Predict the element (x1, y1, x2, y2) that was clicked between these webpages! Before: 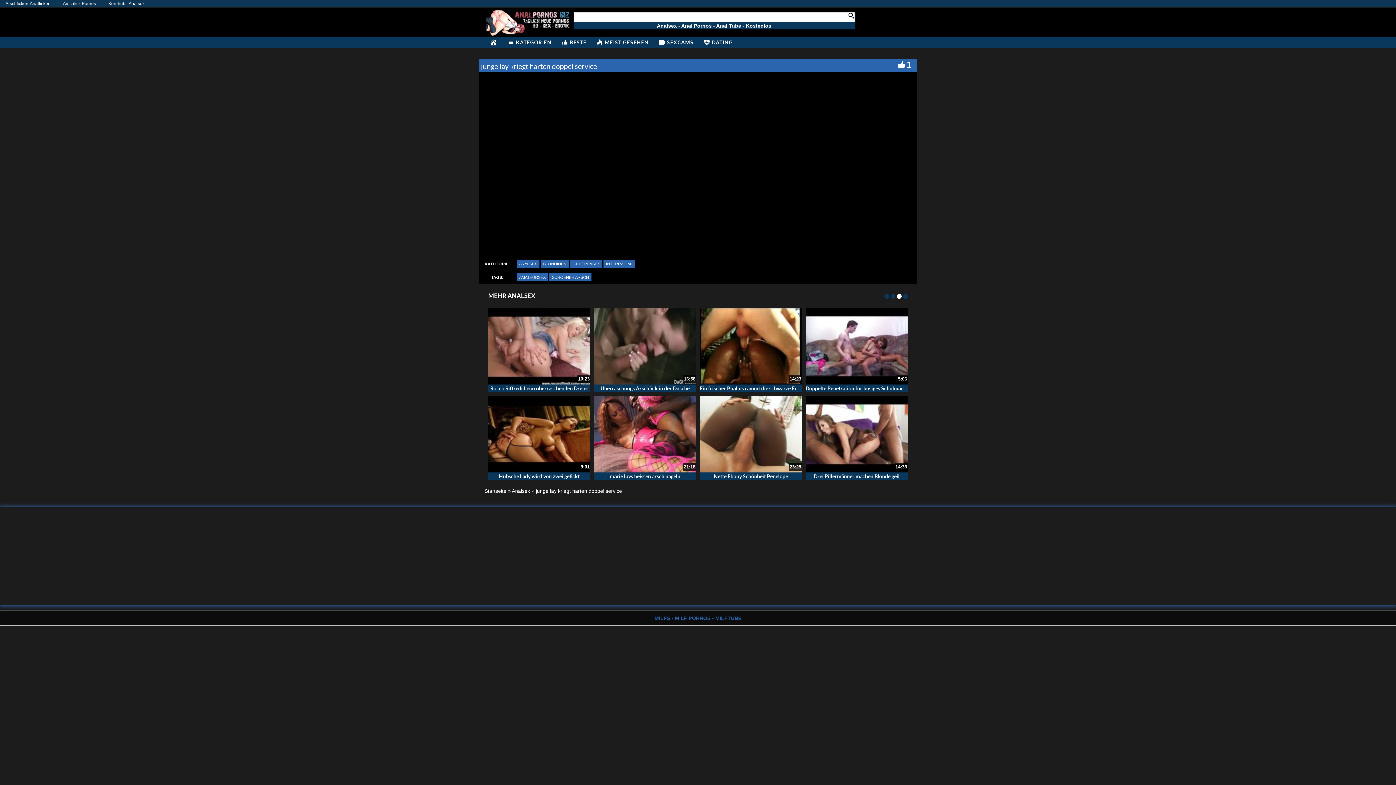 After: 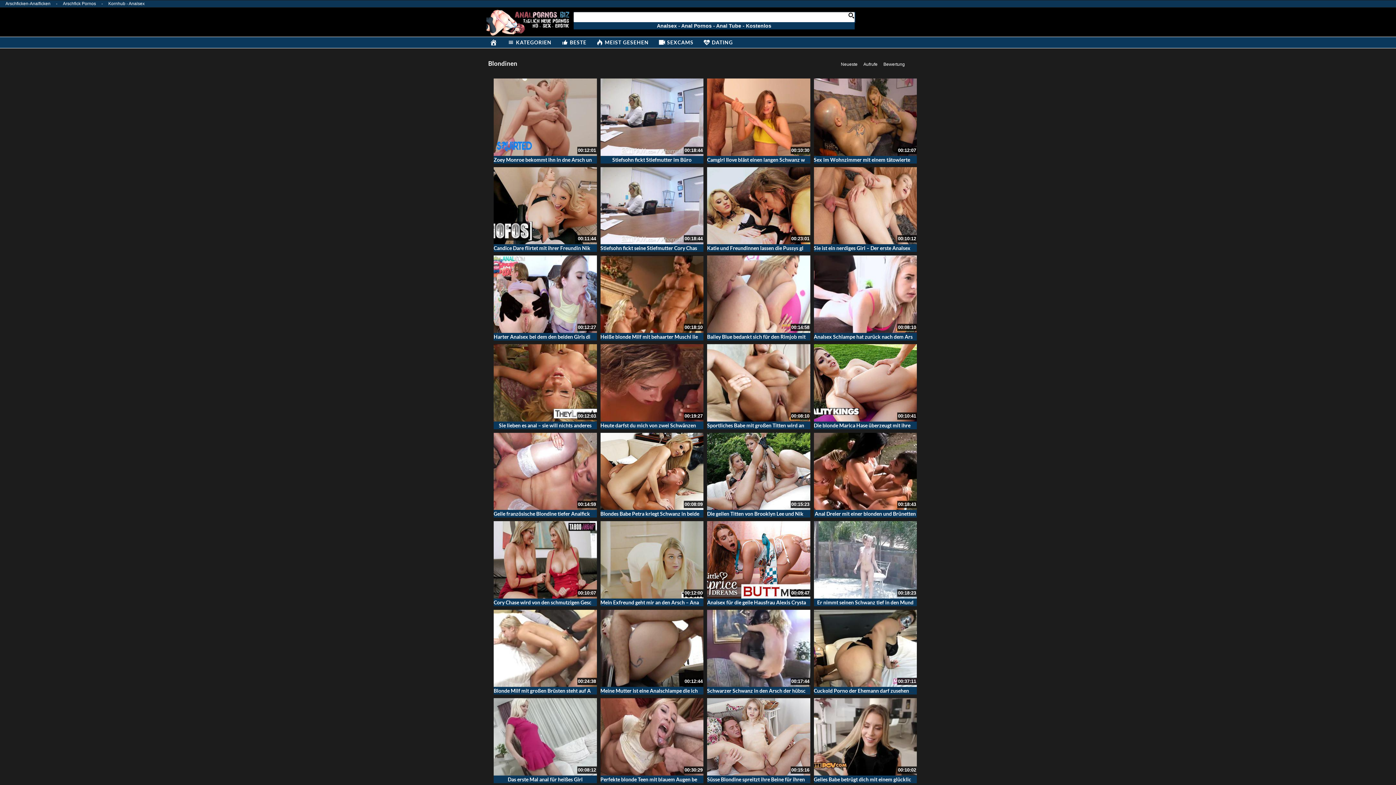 Action: bbox: (540, 260, 569, 268) label: BLONDINEN